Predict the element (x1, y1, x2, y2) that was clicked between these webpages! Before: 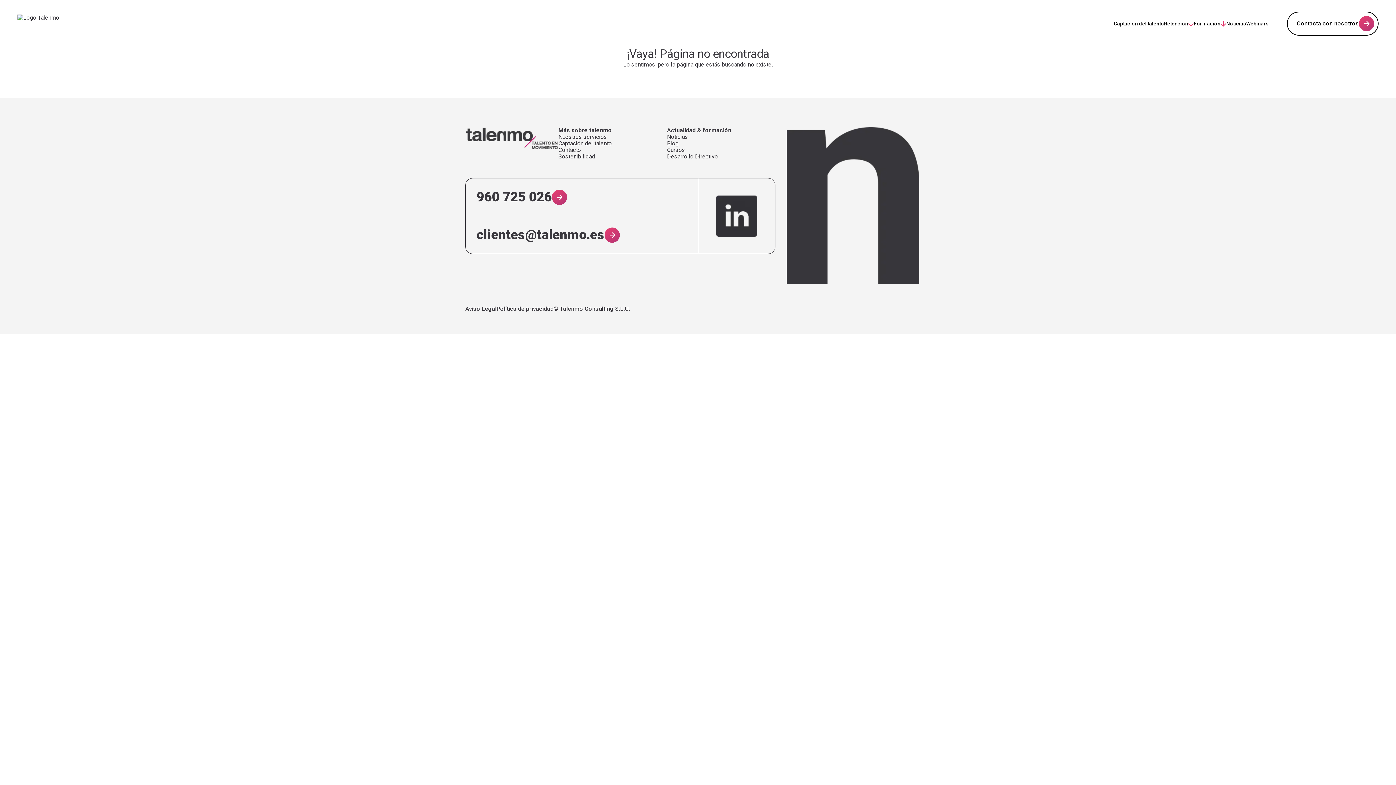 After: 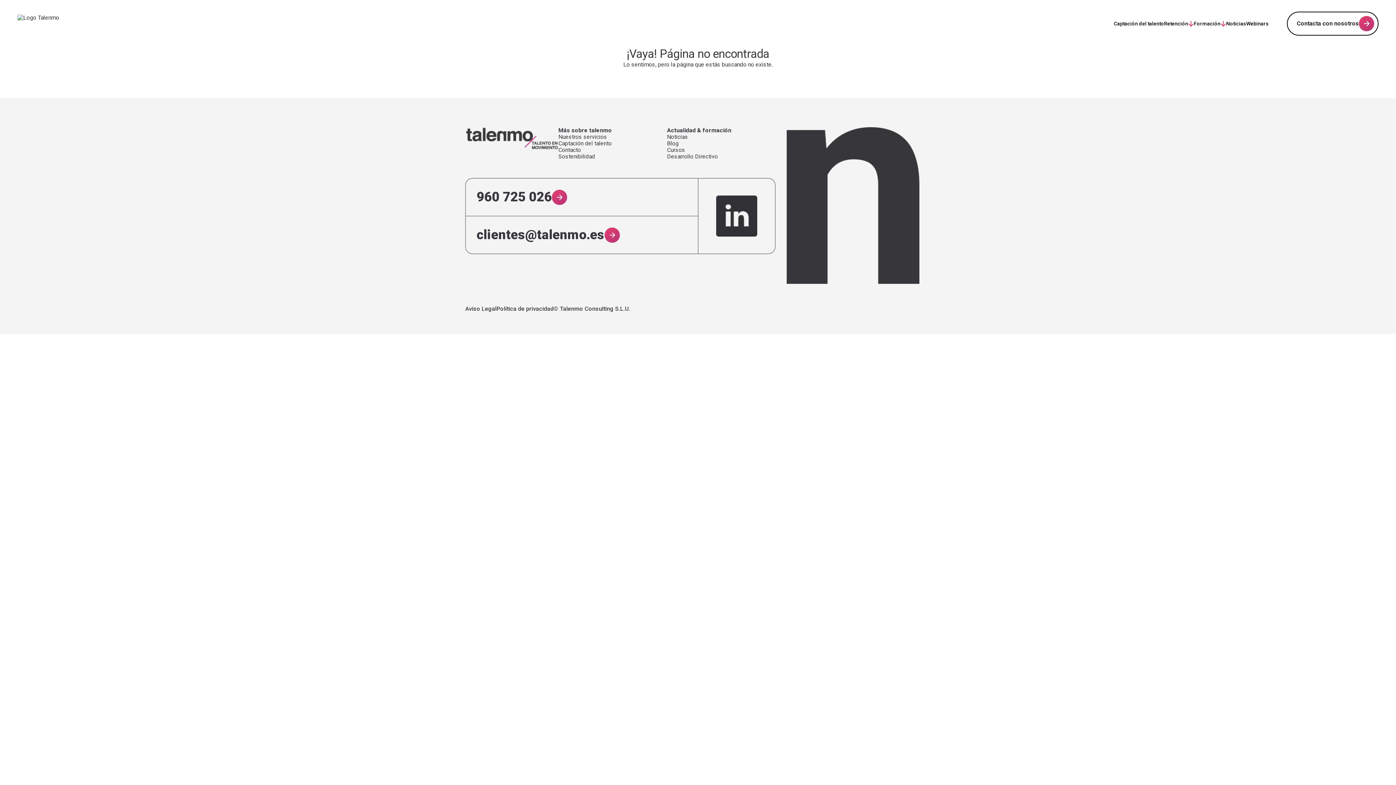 Action: bbox: (465, 216, 698, 253) label: clientes@talenmo.es